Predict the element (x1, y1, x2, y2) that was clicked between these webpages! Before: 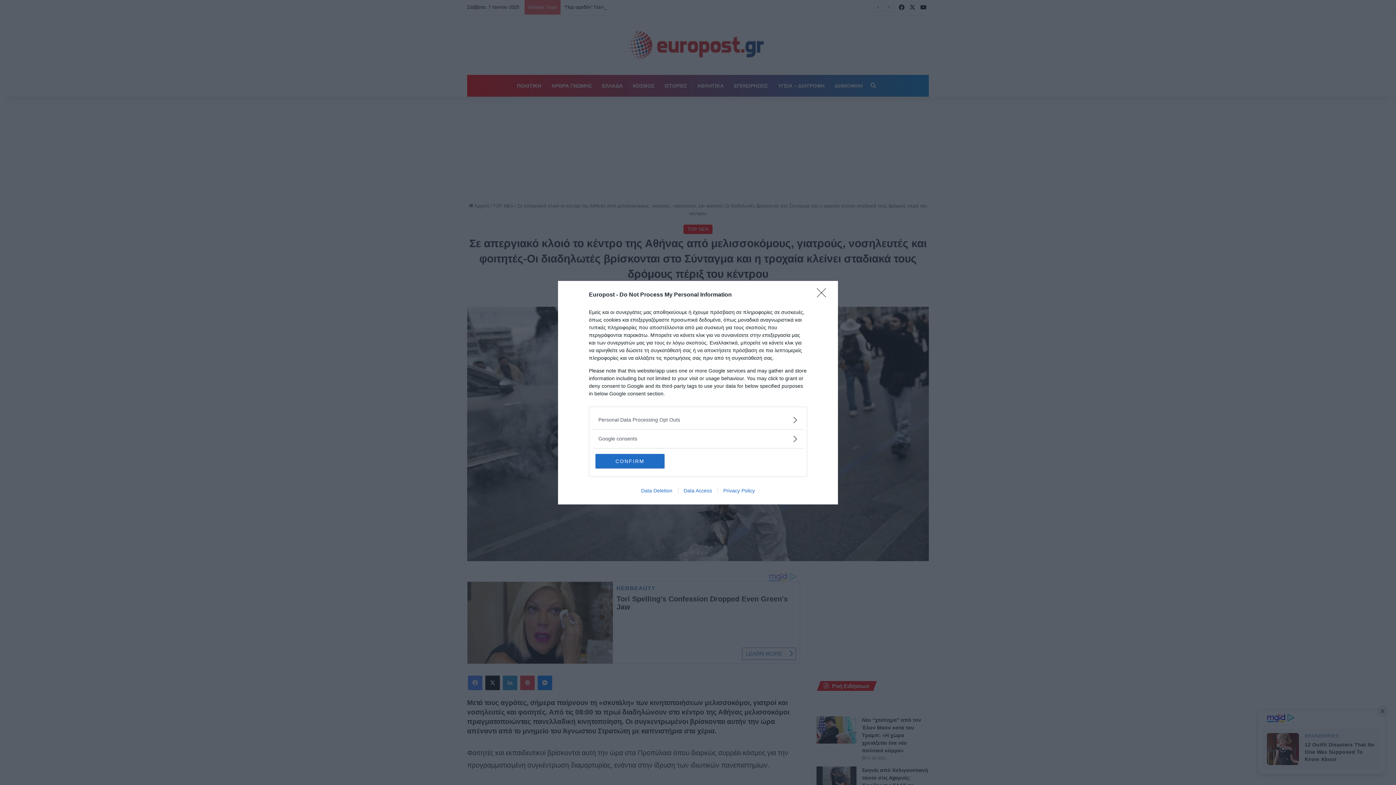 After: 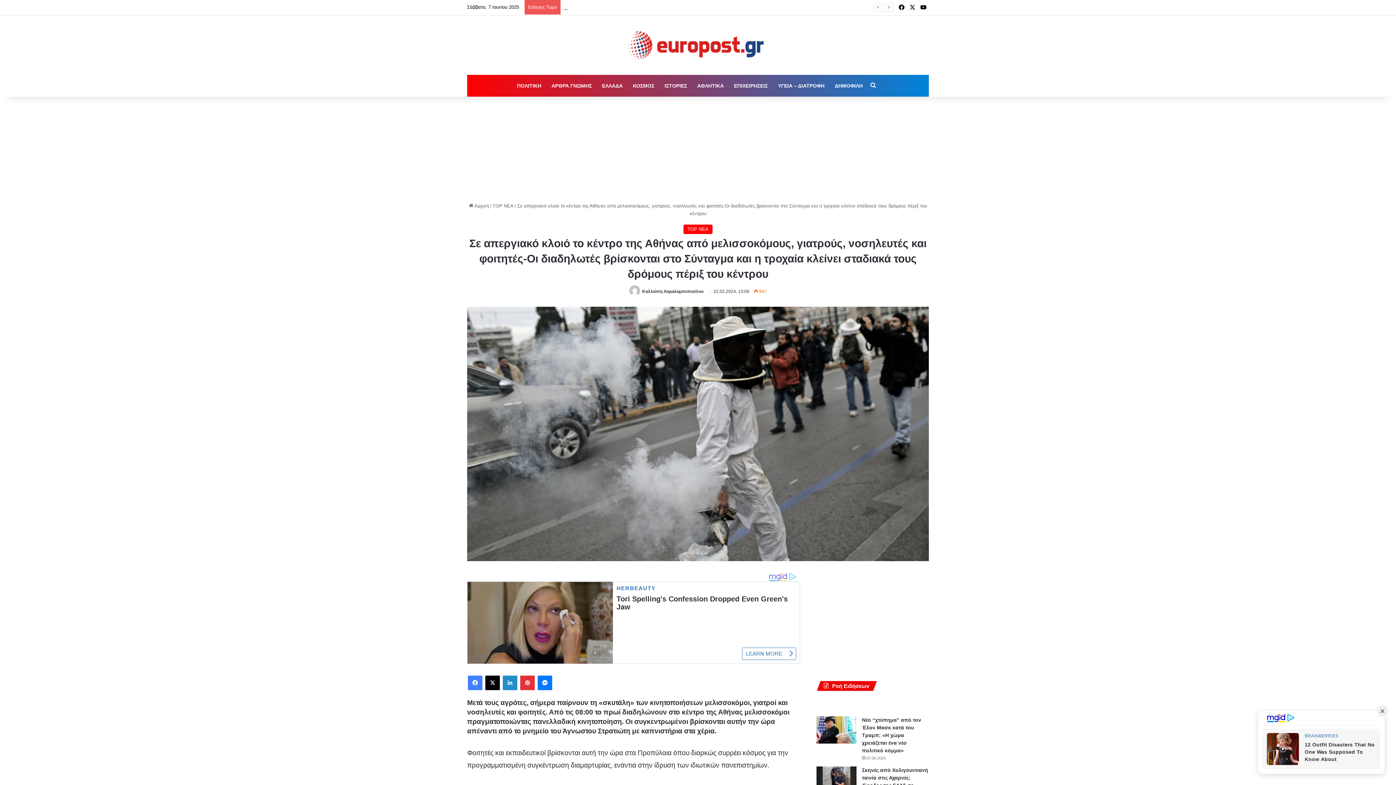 Action: label: Close bbox: (817, 288, 830, 302)